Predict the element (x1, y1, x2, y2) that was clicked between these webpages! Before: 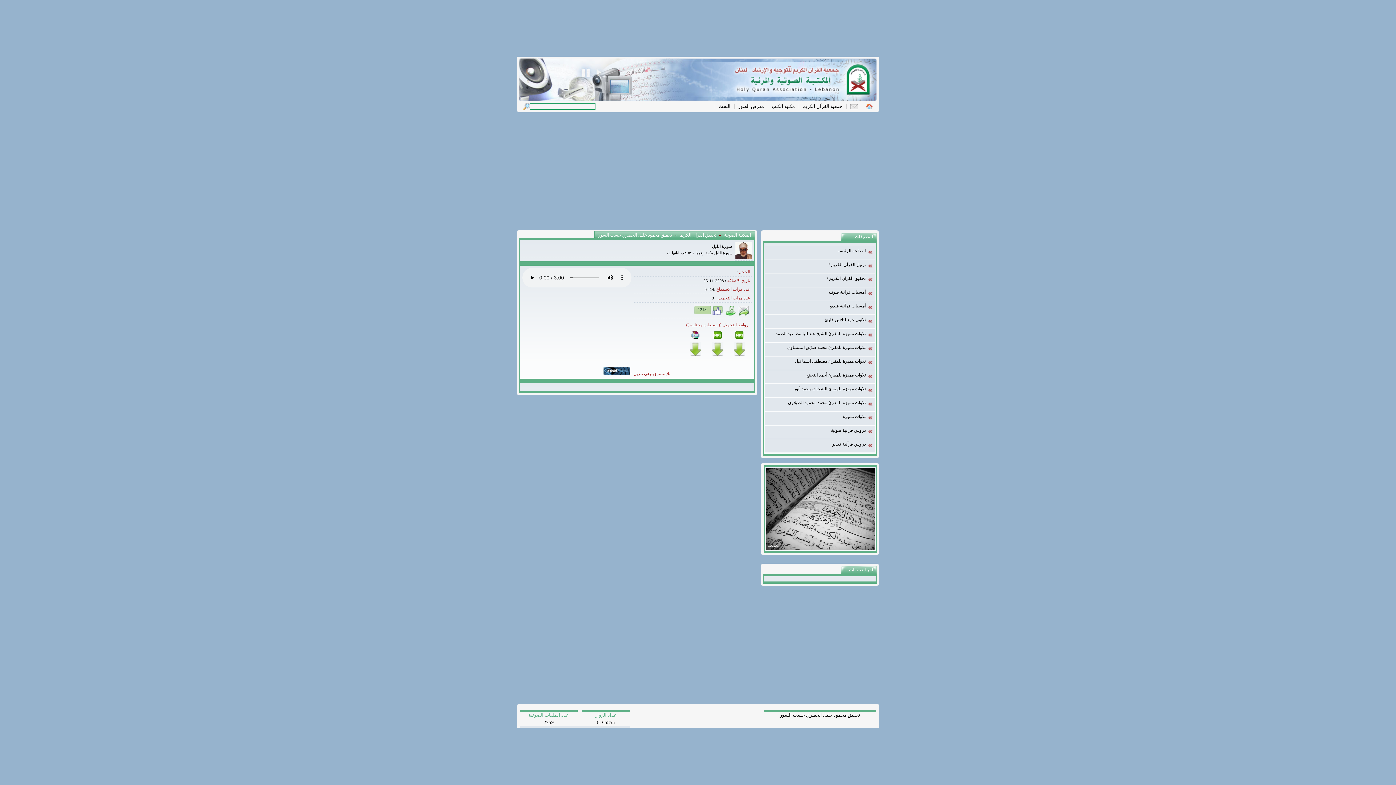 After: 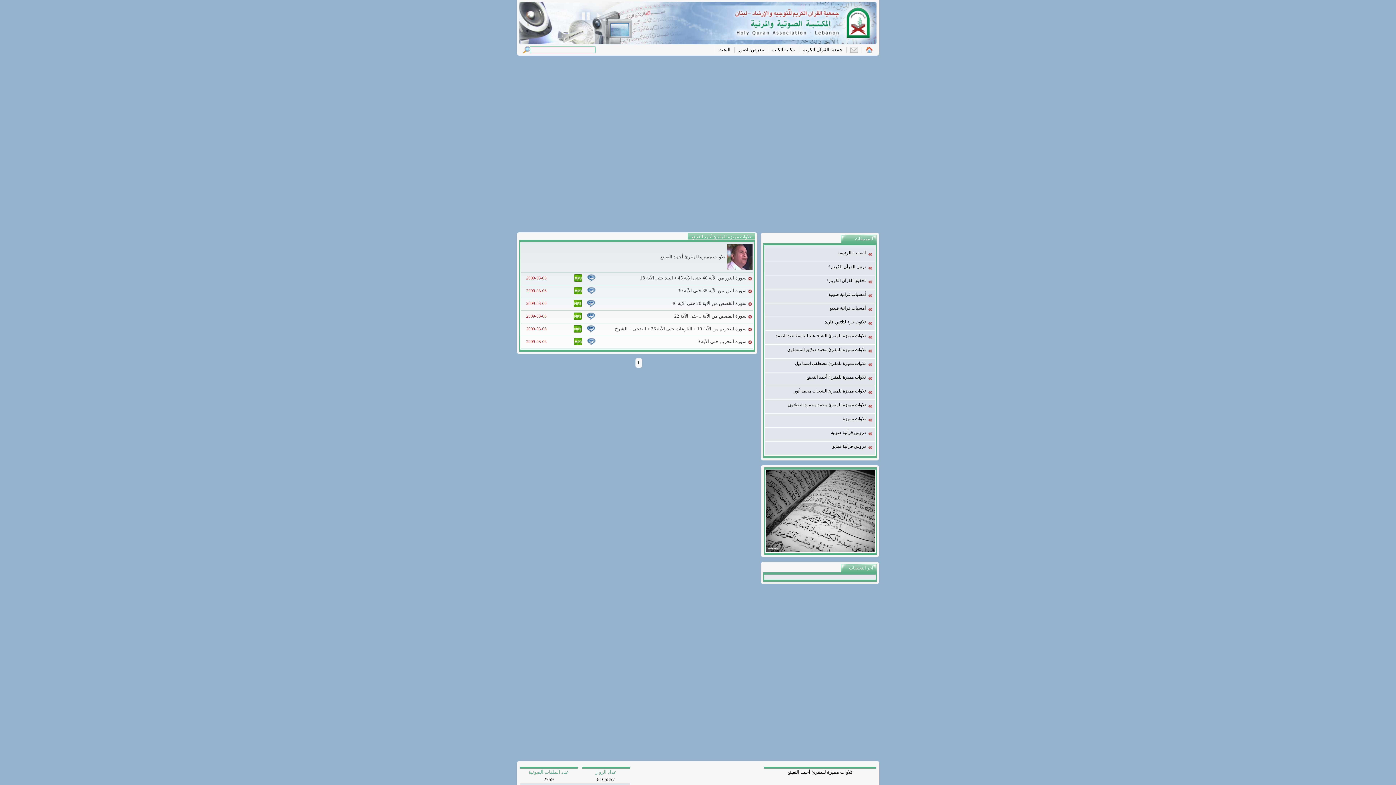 Action: label: تلاوات مميزة للمقرئ أحمد النعينع bbox: (762, 370, 875, 383)